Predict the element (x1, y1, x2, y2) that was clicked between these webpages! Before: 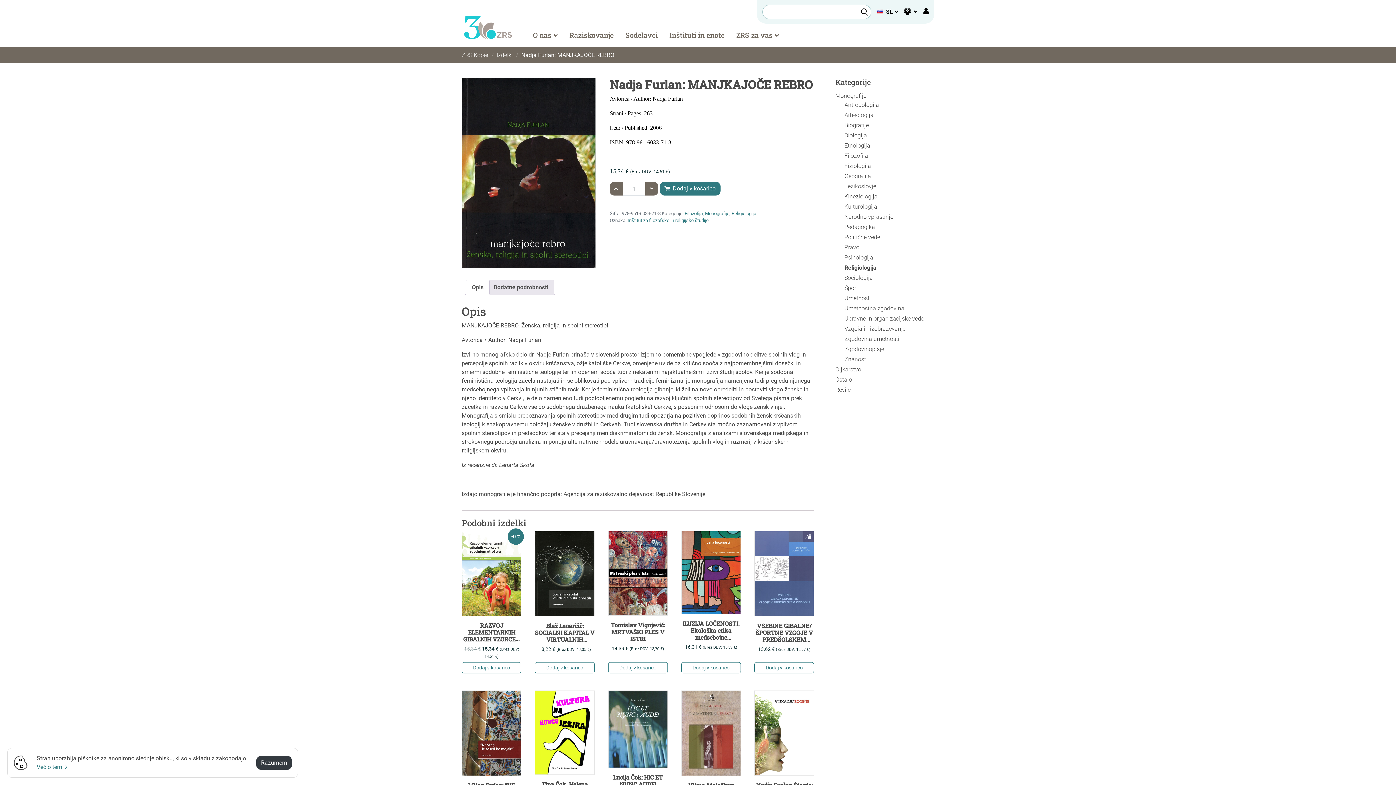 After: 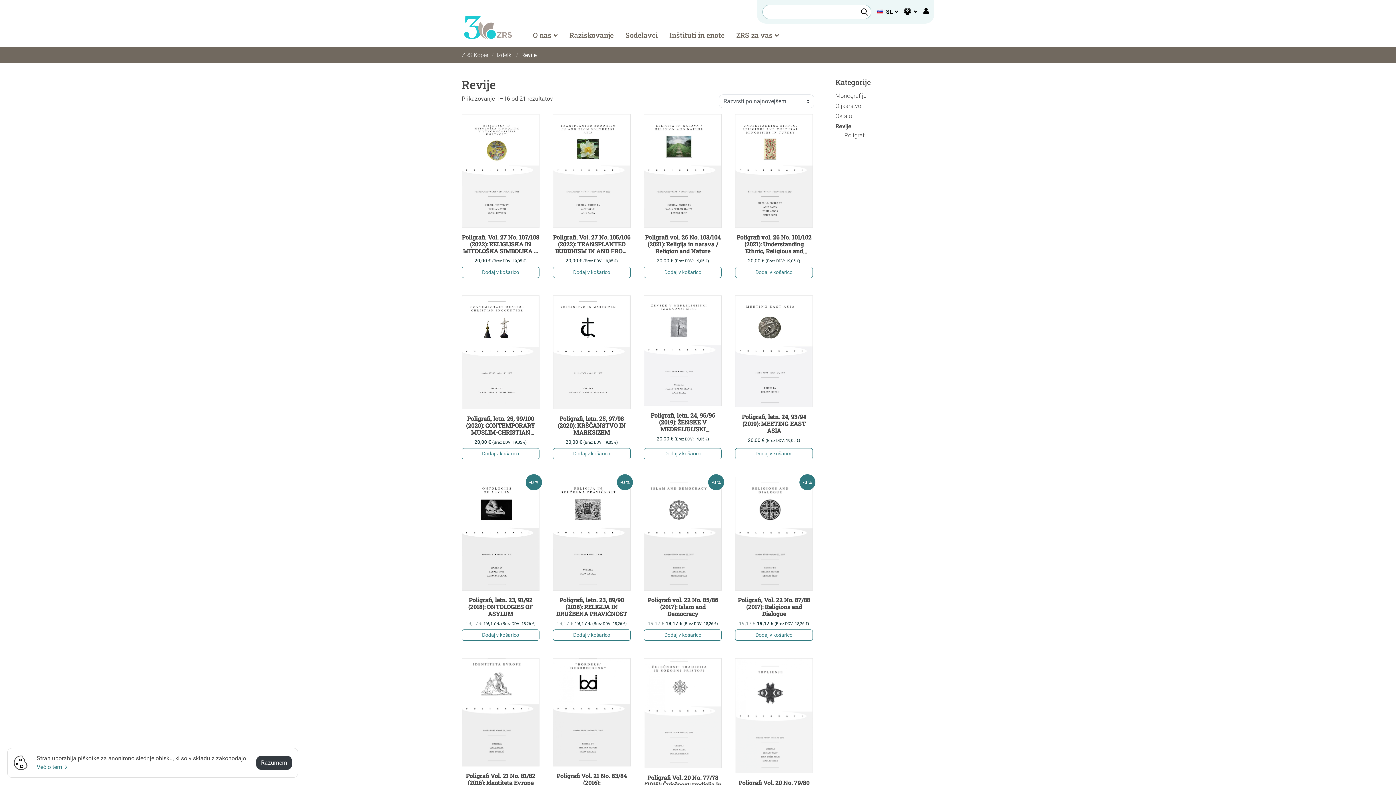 Action: label: Revije bbox: (835, 386, 850, 393)